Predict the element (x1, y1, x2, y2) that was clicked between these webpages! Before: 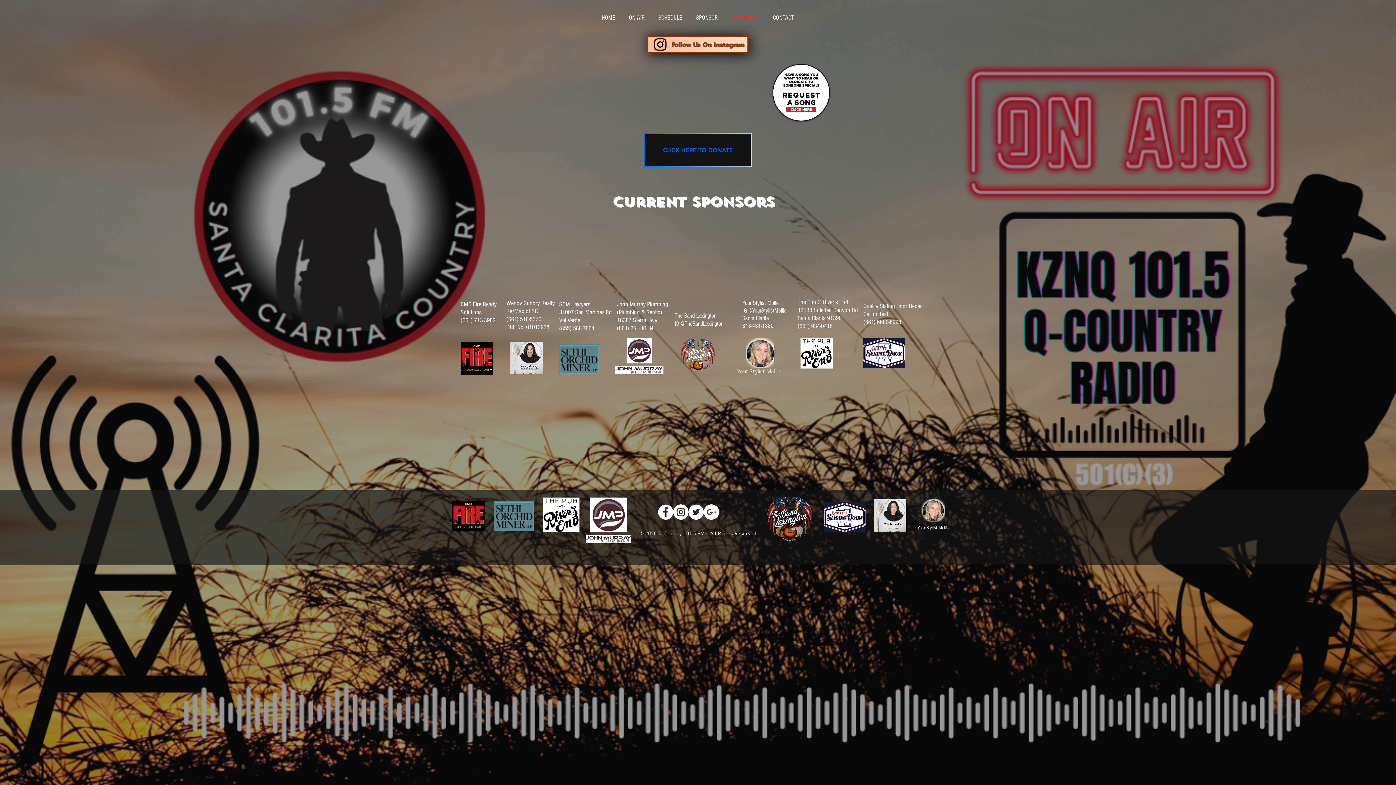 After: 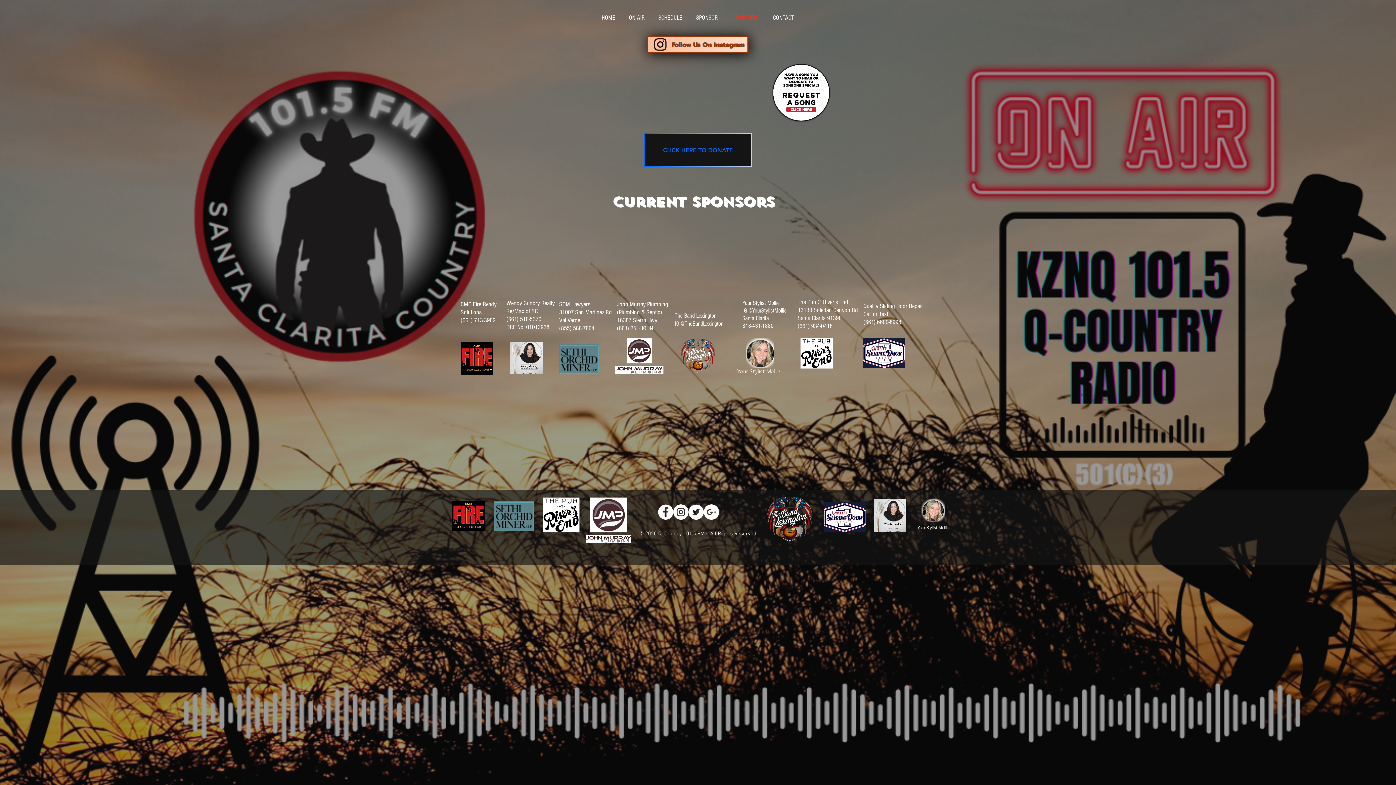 Action: bbox: (680, 337, 716, 374)